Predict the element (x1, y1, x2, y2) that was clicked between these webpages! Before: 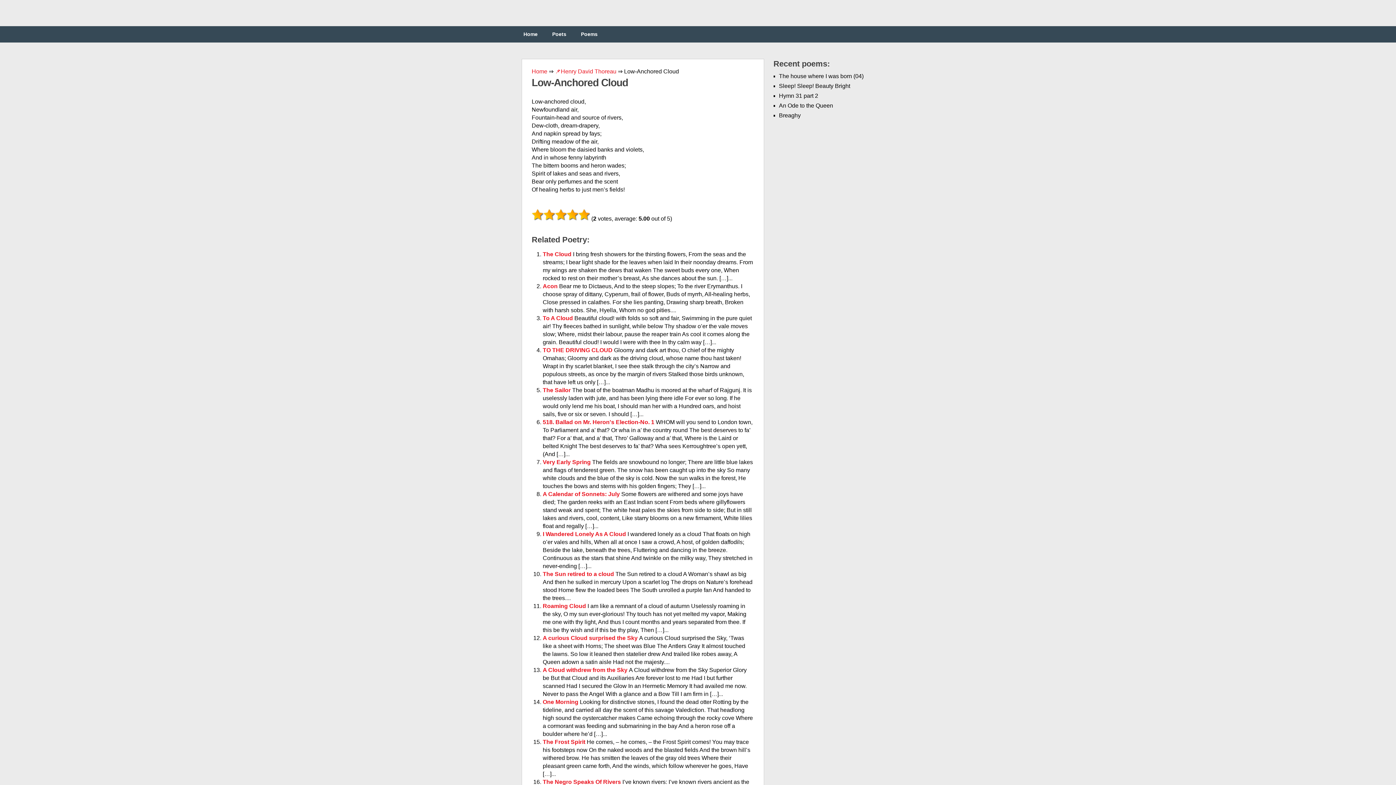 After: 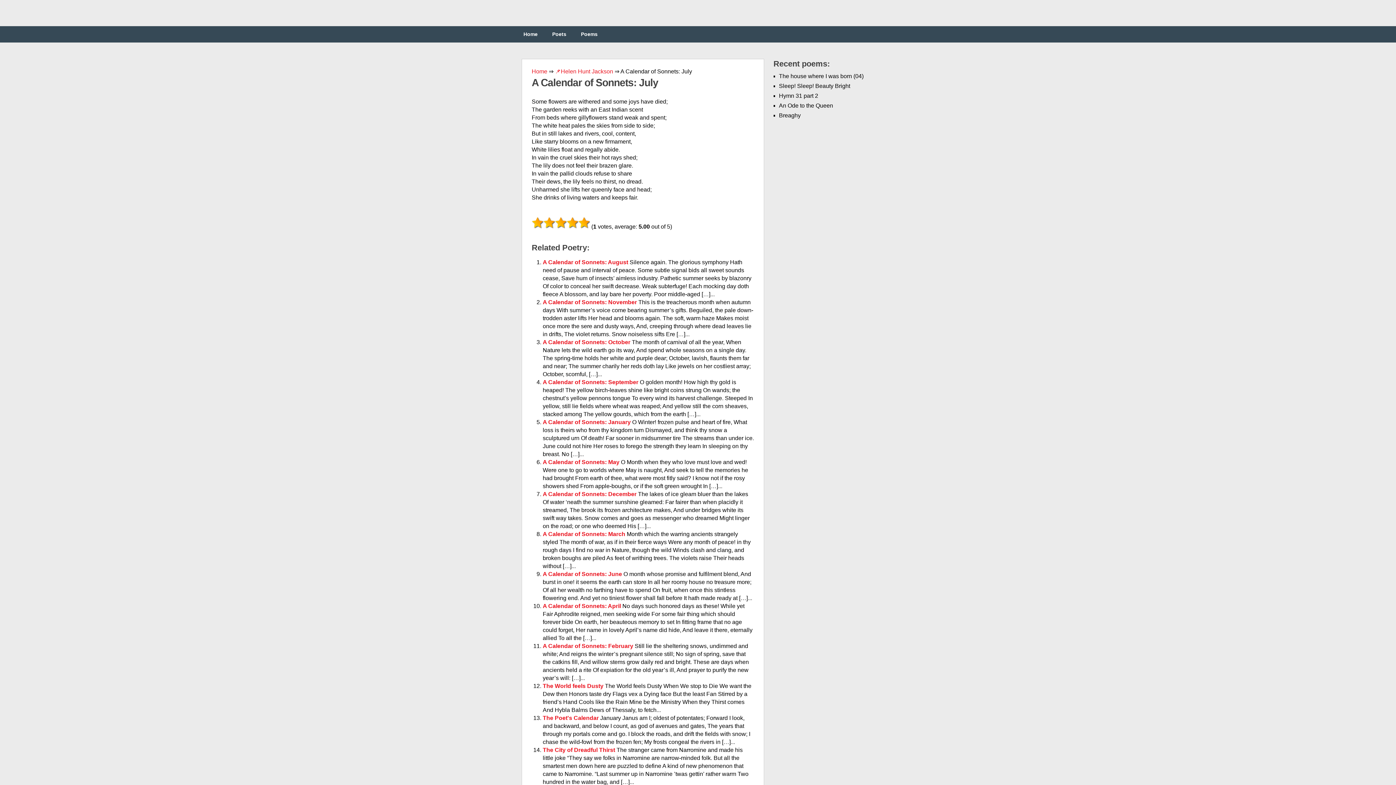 Action: bbox: (542, 491, 621, 497) label: A Calendar of Sonnets: July 